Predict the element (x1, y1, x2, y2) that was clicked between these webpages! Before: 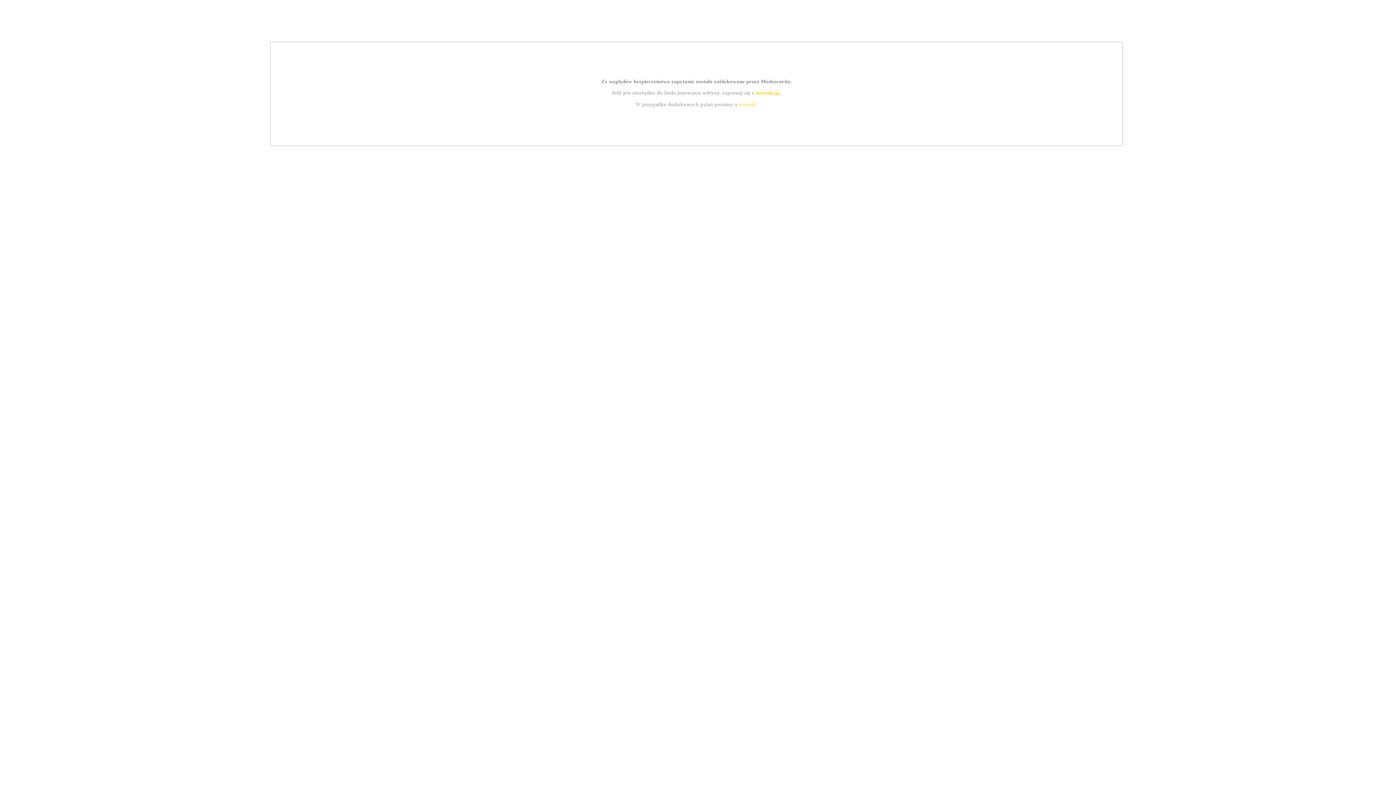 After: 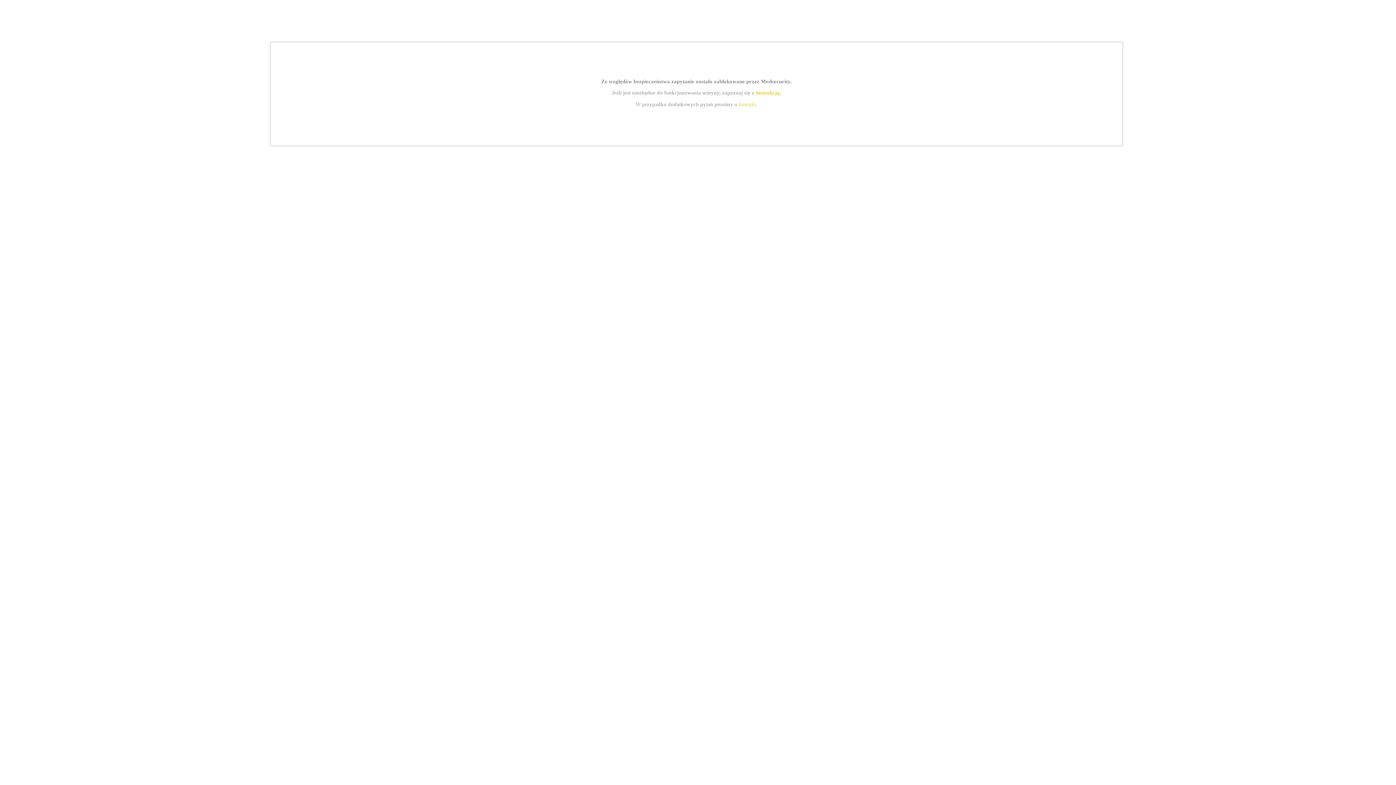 Action: bbox: (755, 89, 779, 95) label: instrukcją